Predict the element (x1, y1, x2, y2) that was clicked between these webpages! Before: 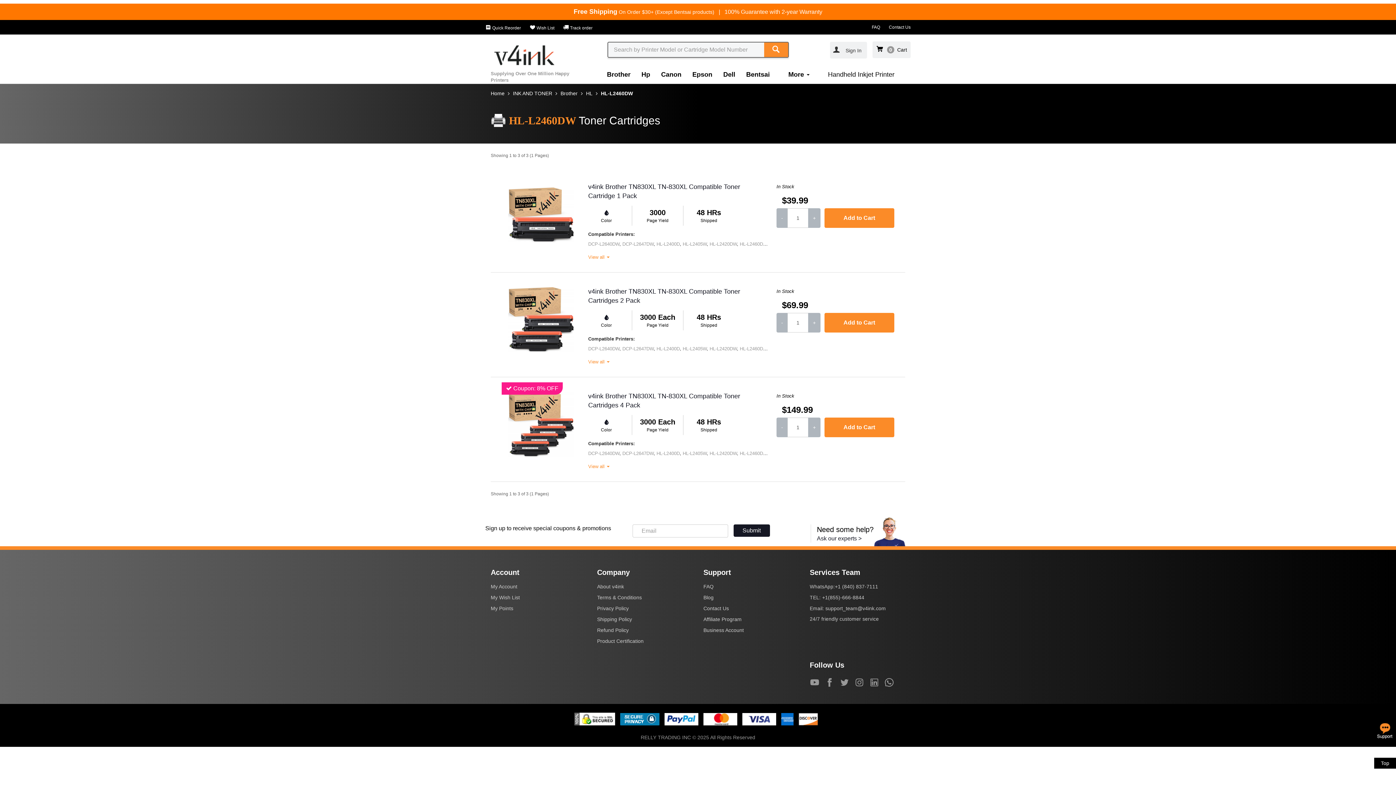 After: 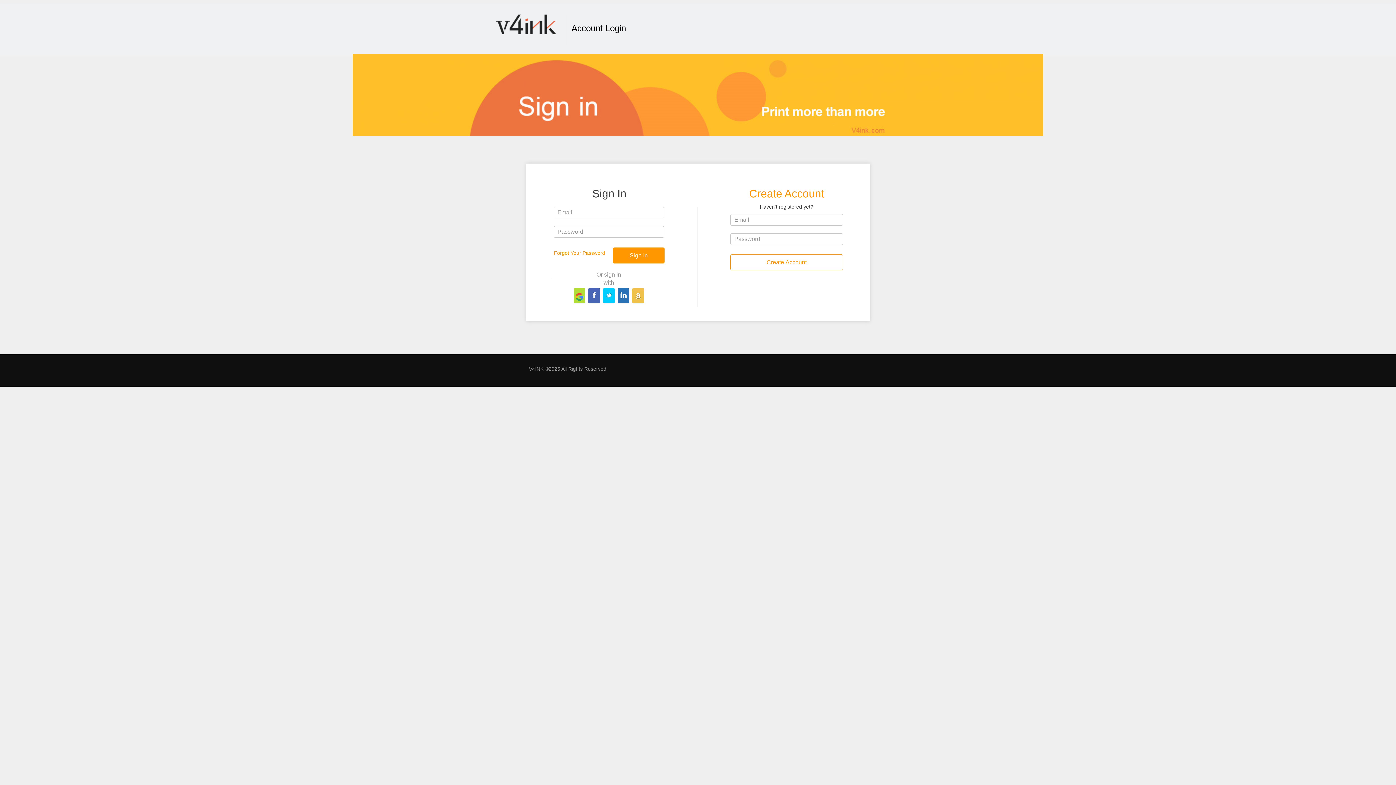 Action: bbox: (490, 594, 520, 600) label: My Wish List